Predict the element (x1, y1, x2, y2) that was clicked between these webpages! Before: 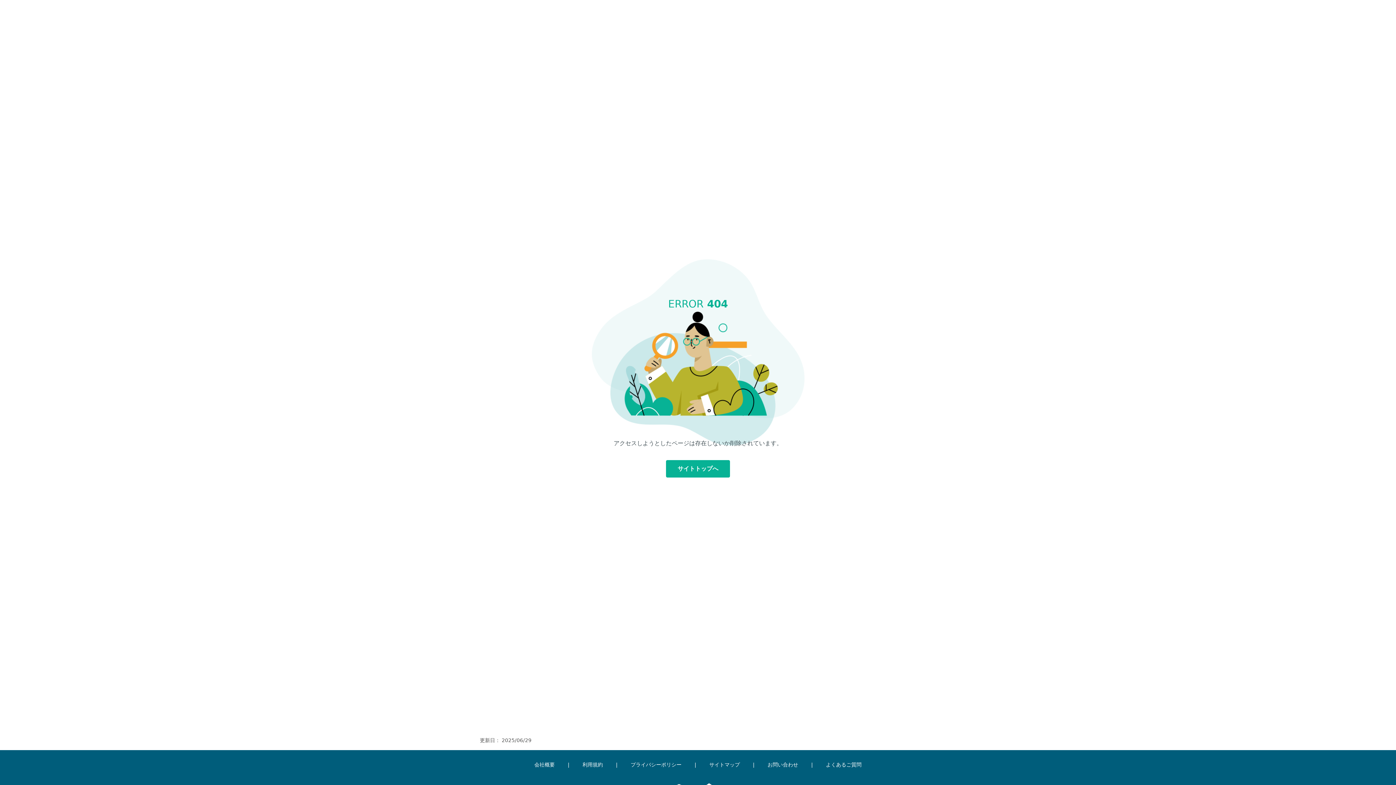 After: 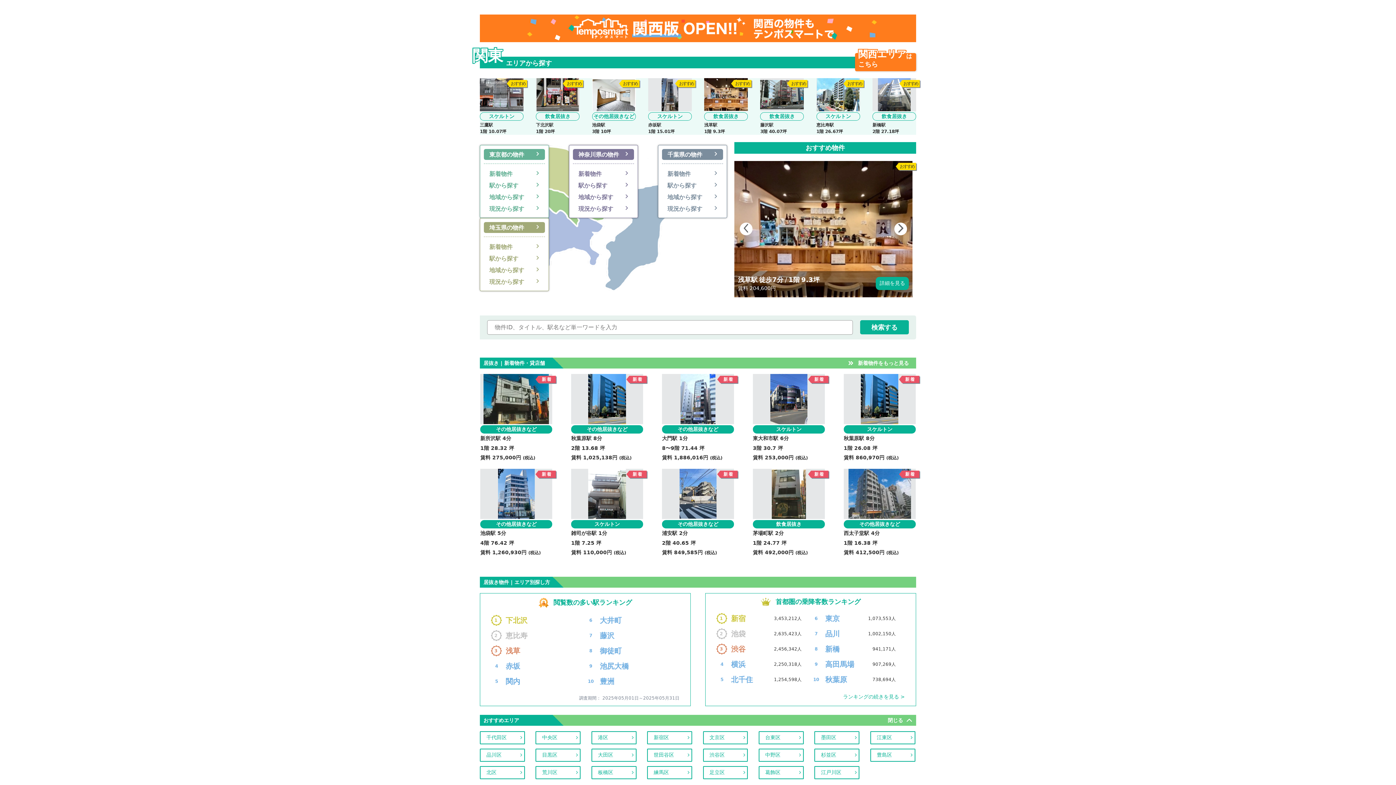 Action: bbox: (666, 460, 730, 477) label: サイトトップへ